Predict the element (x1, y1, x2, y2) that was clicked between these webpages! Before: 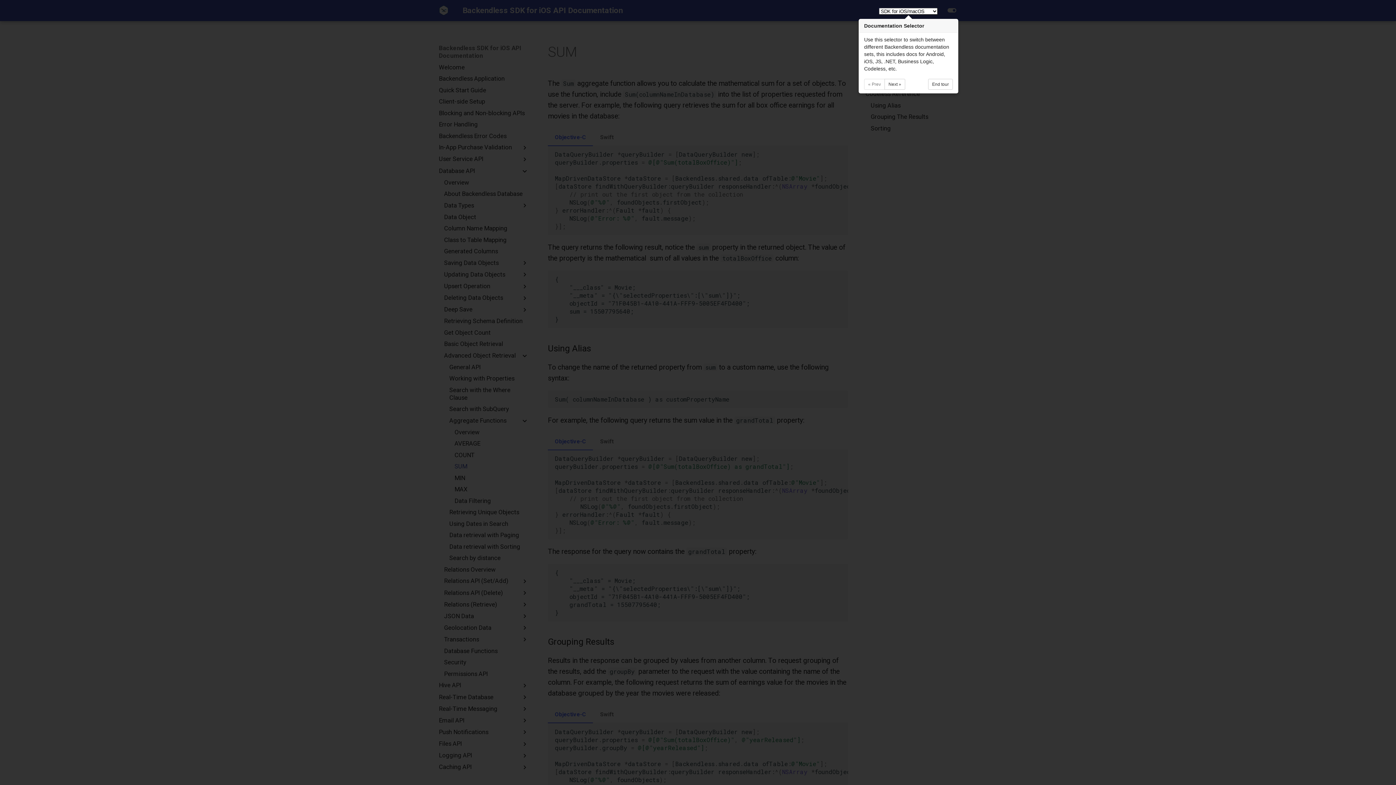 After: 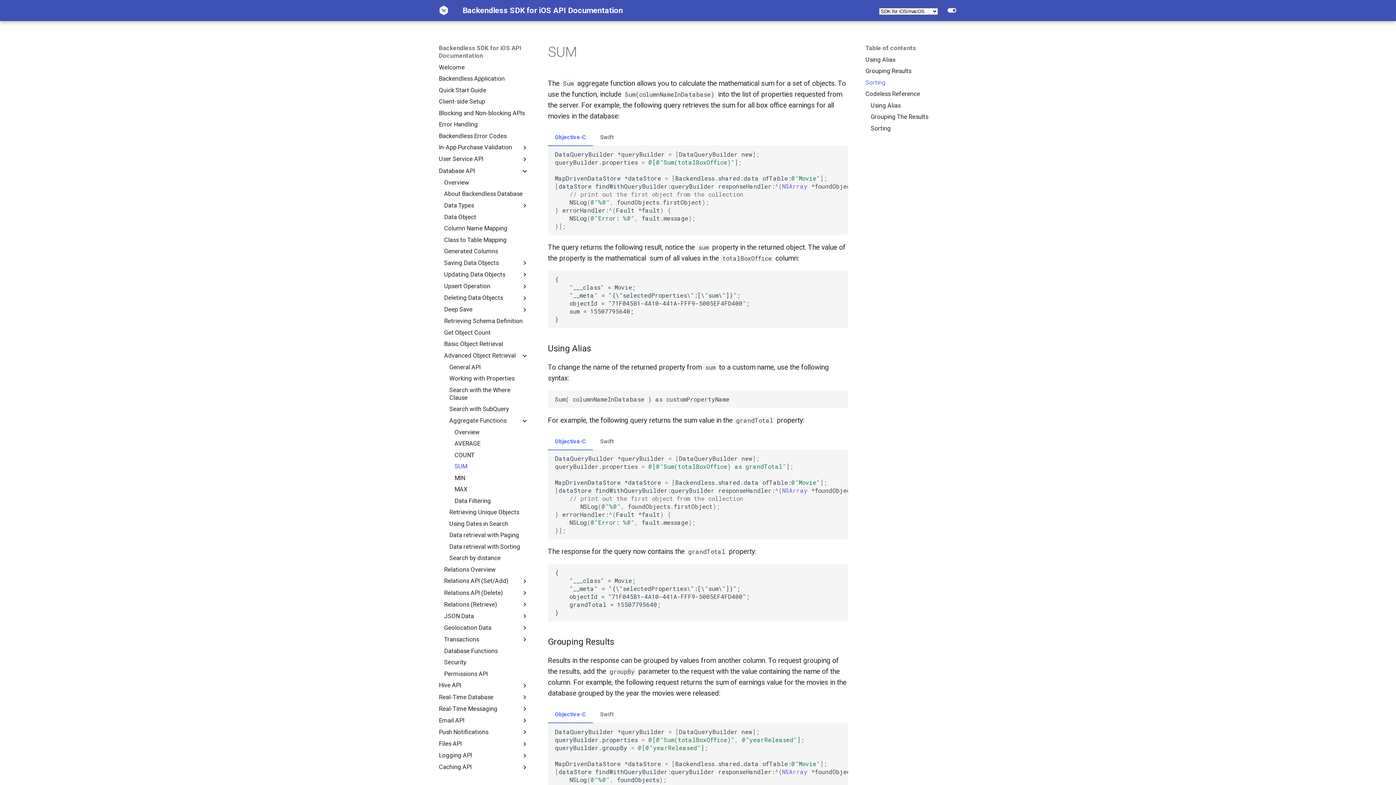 Action: label: End tour bbox: (928, 78, 953, 89)